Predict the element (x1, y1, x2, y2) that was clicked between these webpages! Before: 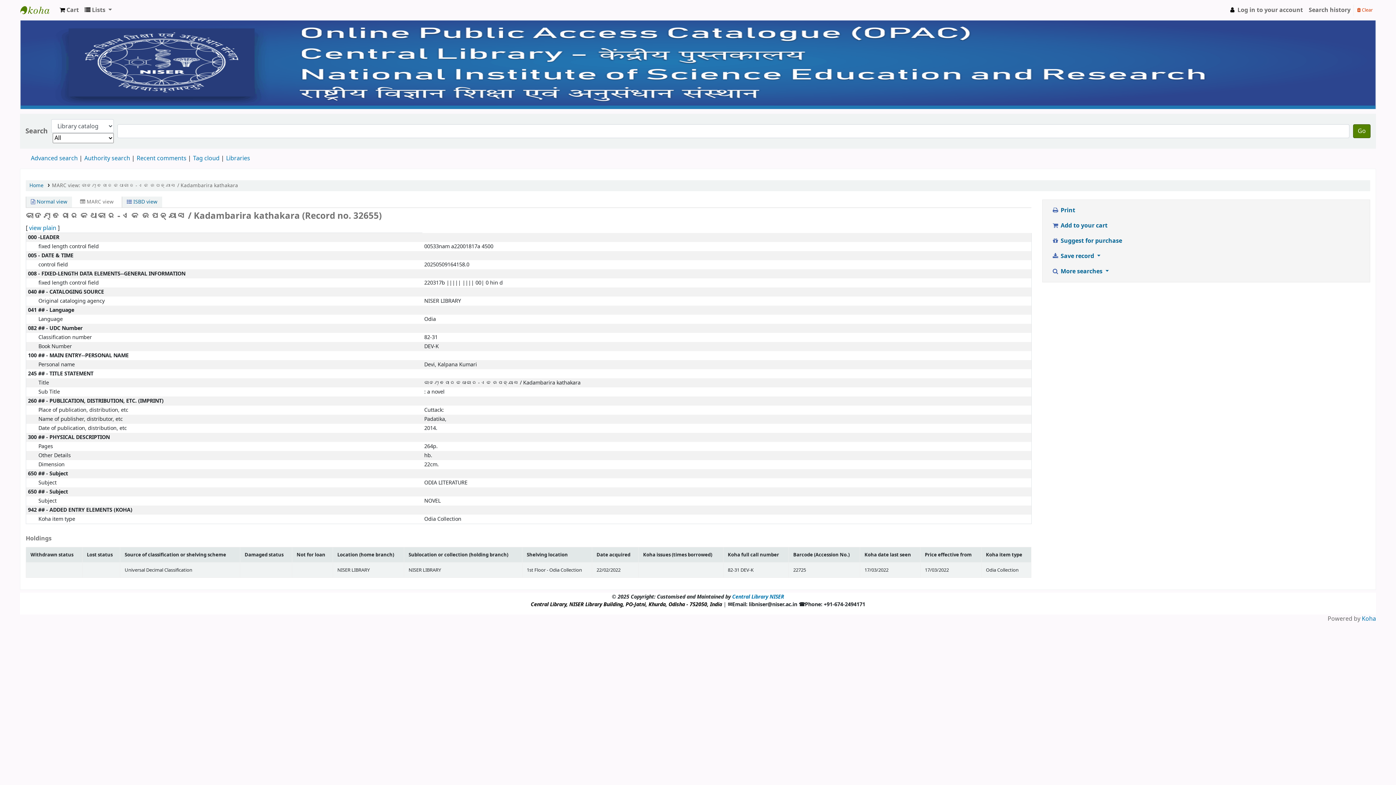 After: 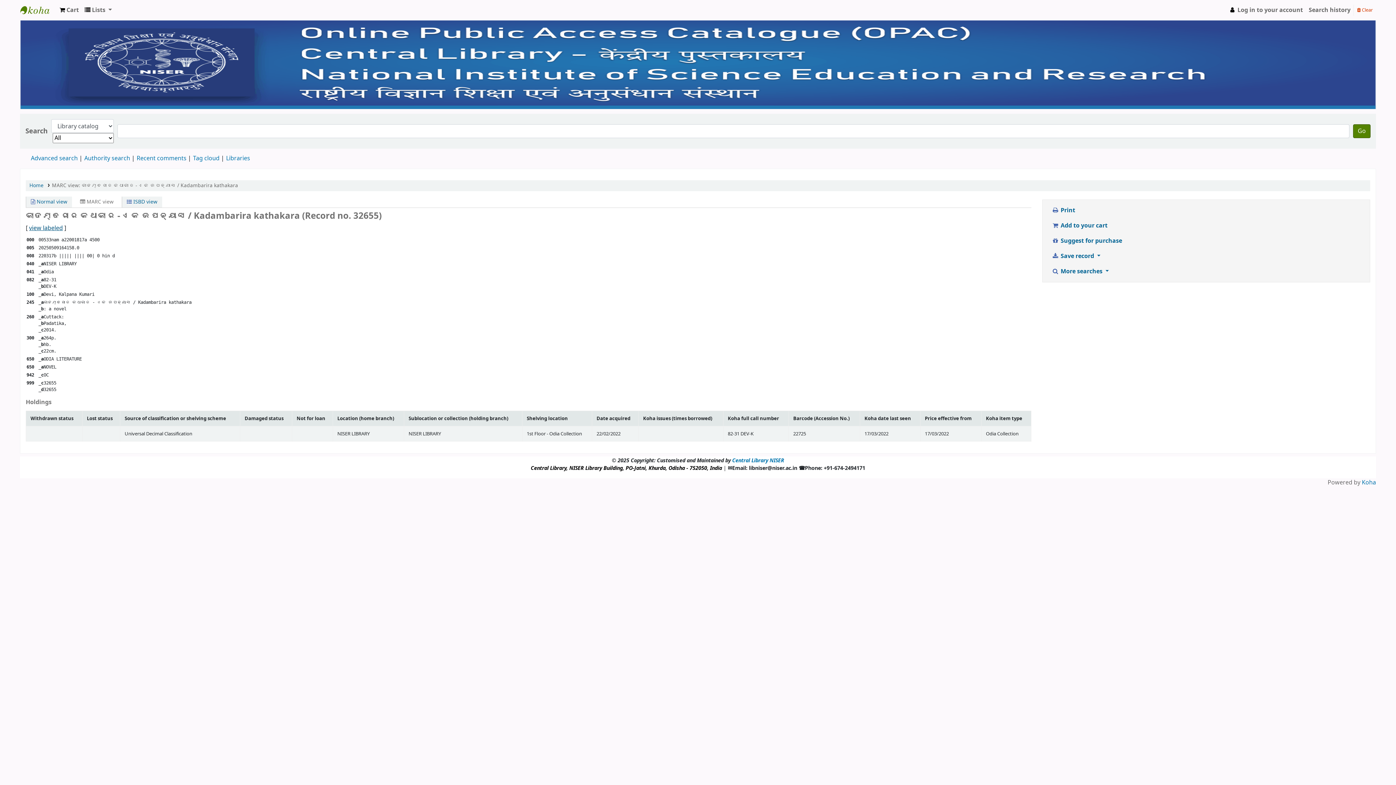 Action: label: view plain bbox: (29, 224, 56, 232)